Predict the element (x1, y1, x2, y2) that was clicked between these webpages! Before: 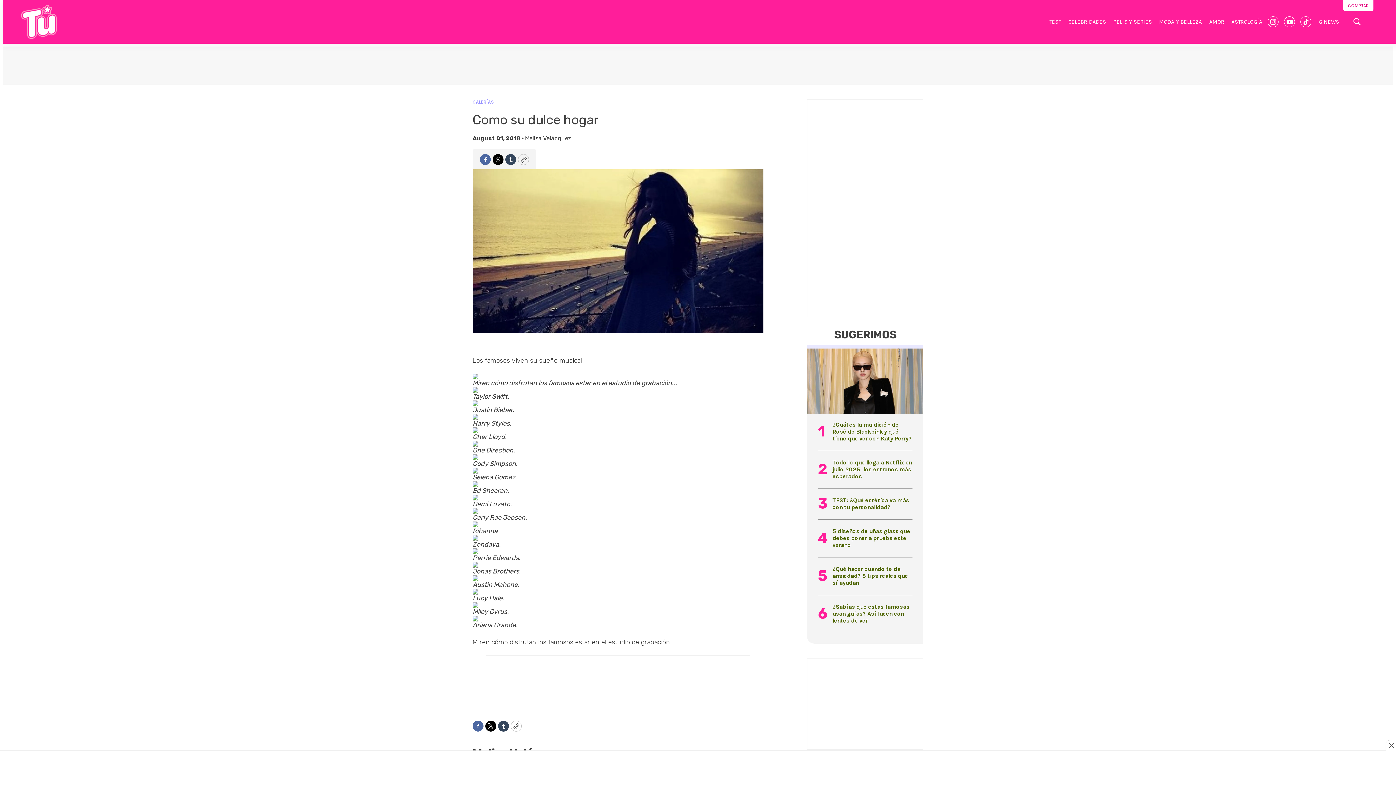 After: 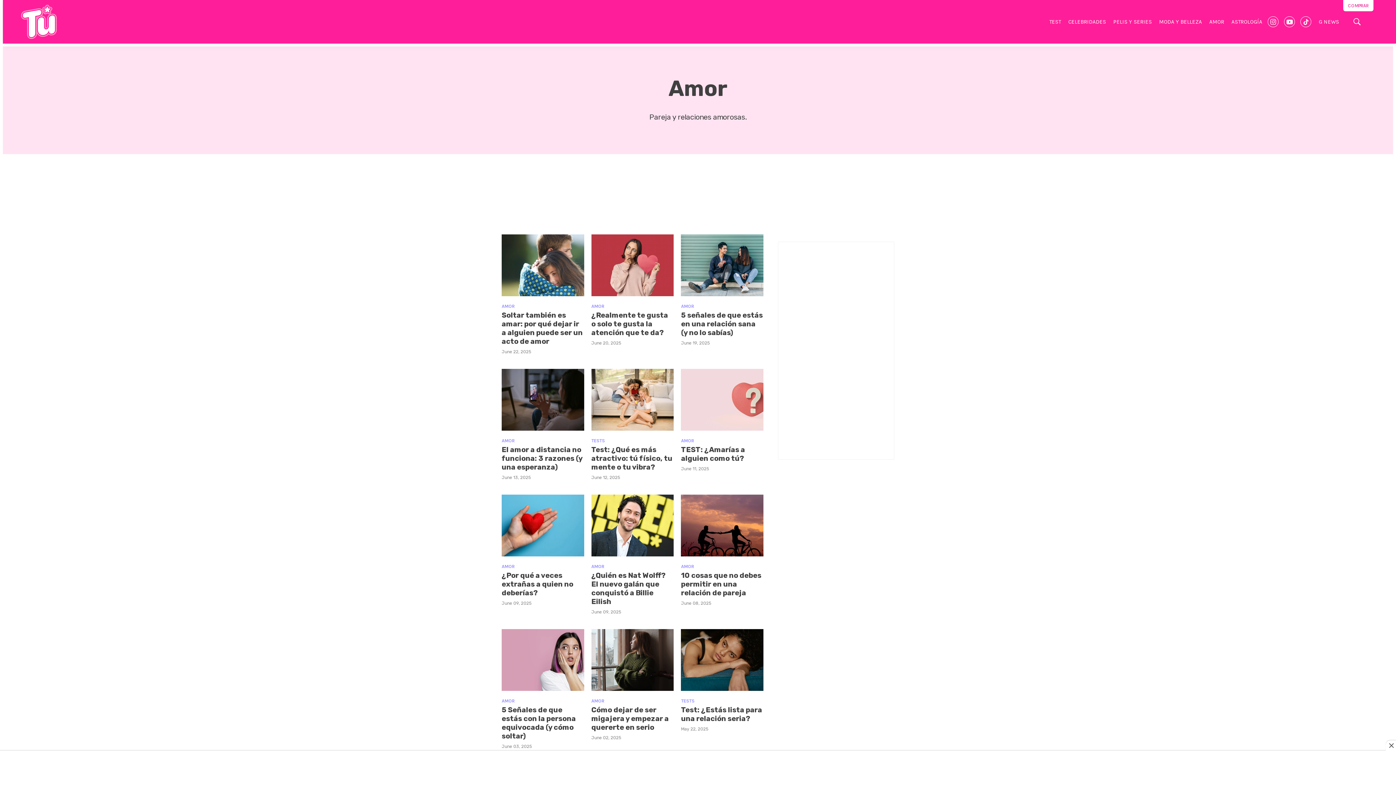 Action: bbox: (1209, 14, 1224, 30) label: AMOR